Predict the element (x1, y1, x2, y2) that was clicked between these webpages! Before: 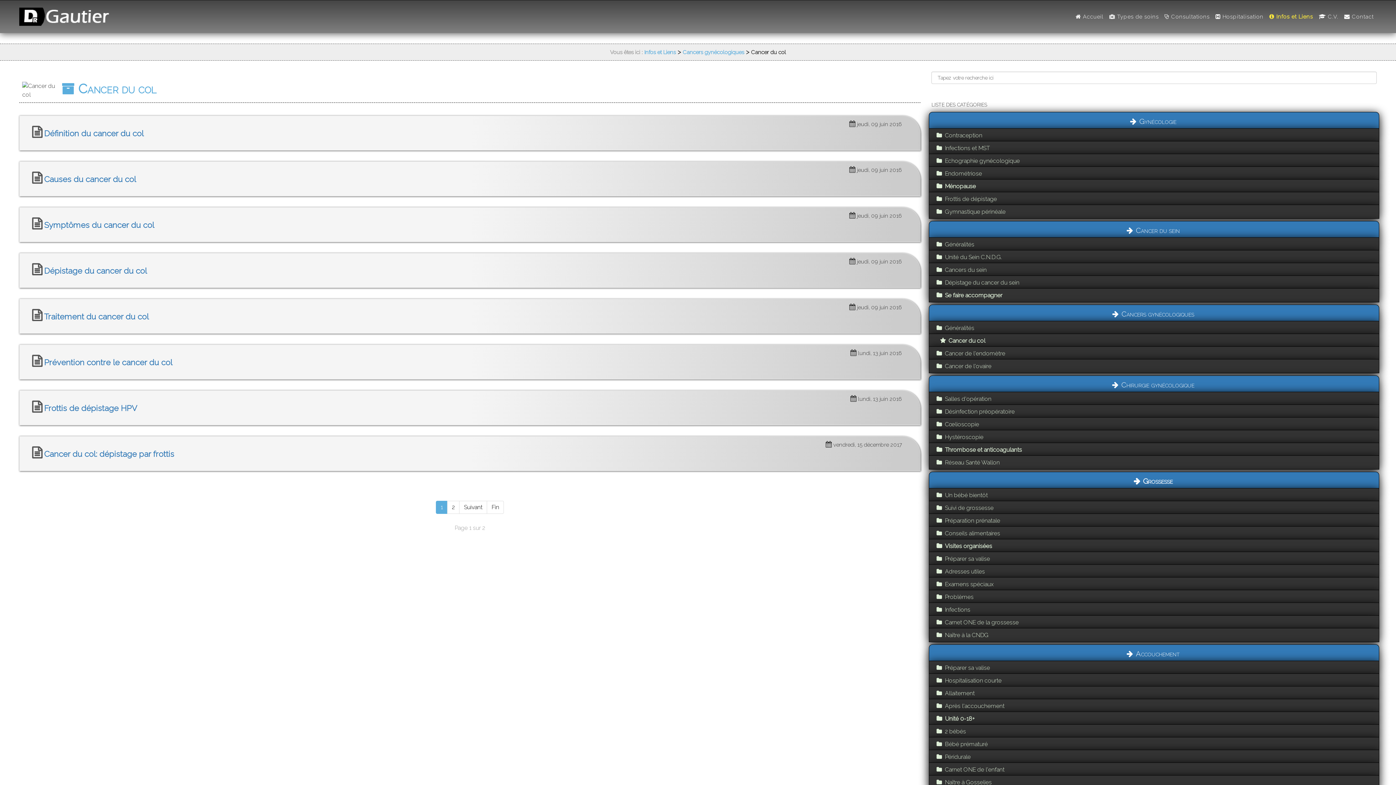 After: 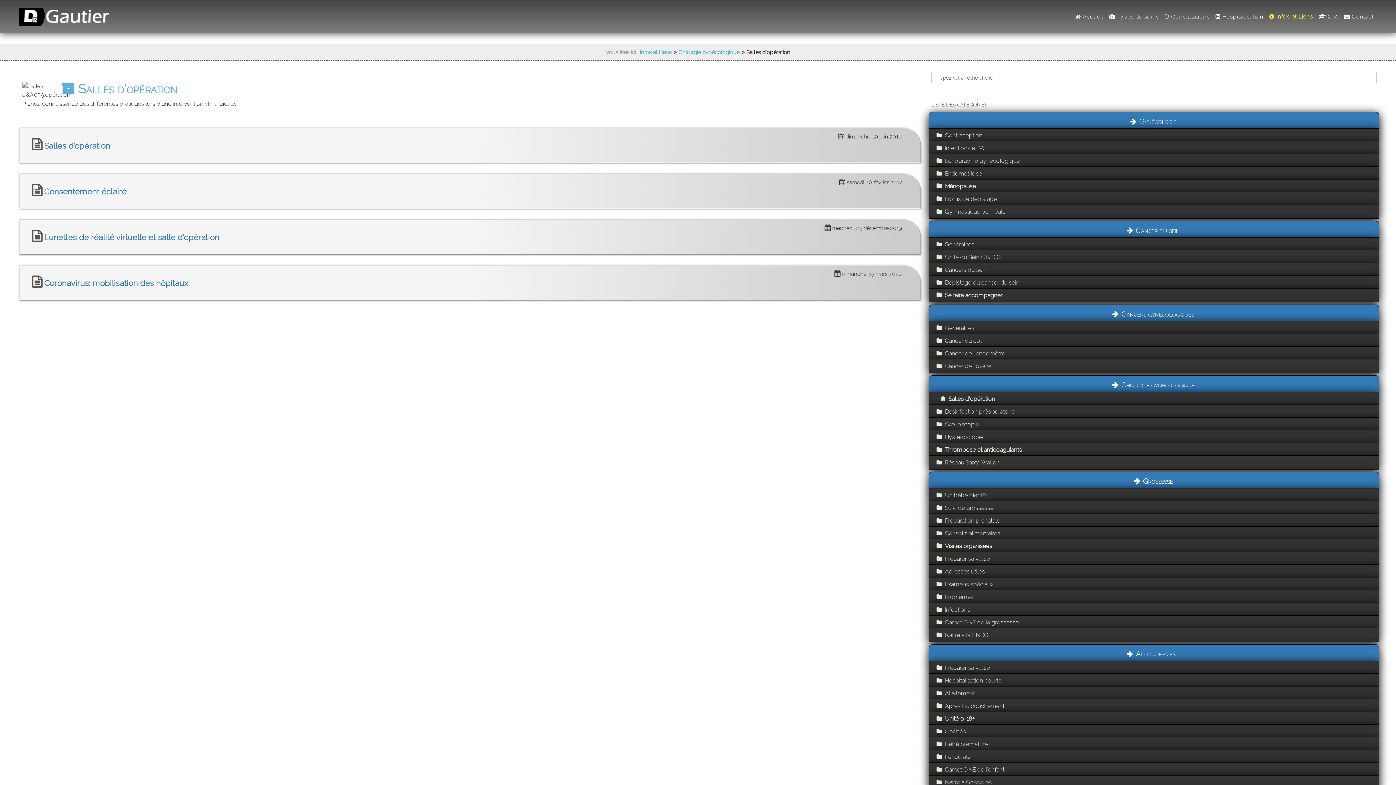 Action: label: Salles d'opération bbox: (929, 392, 1379, 406)